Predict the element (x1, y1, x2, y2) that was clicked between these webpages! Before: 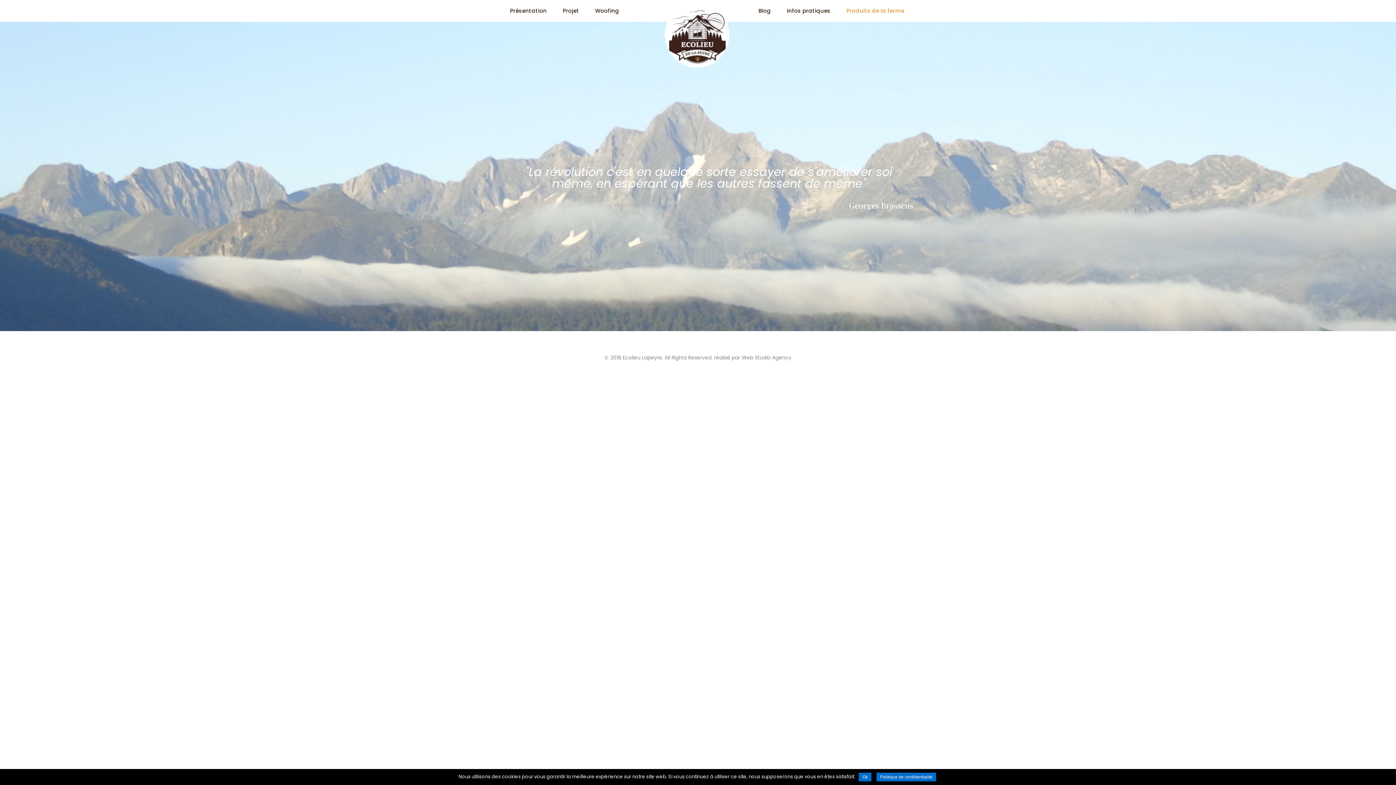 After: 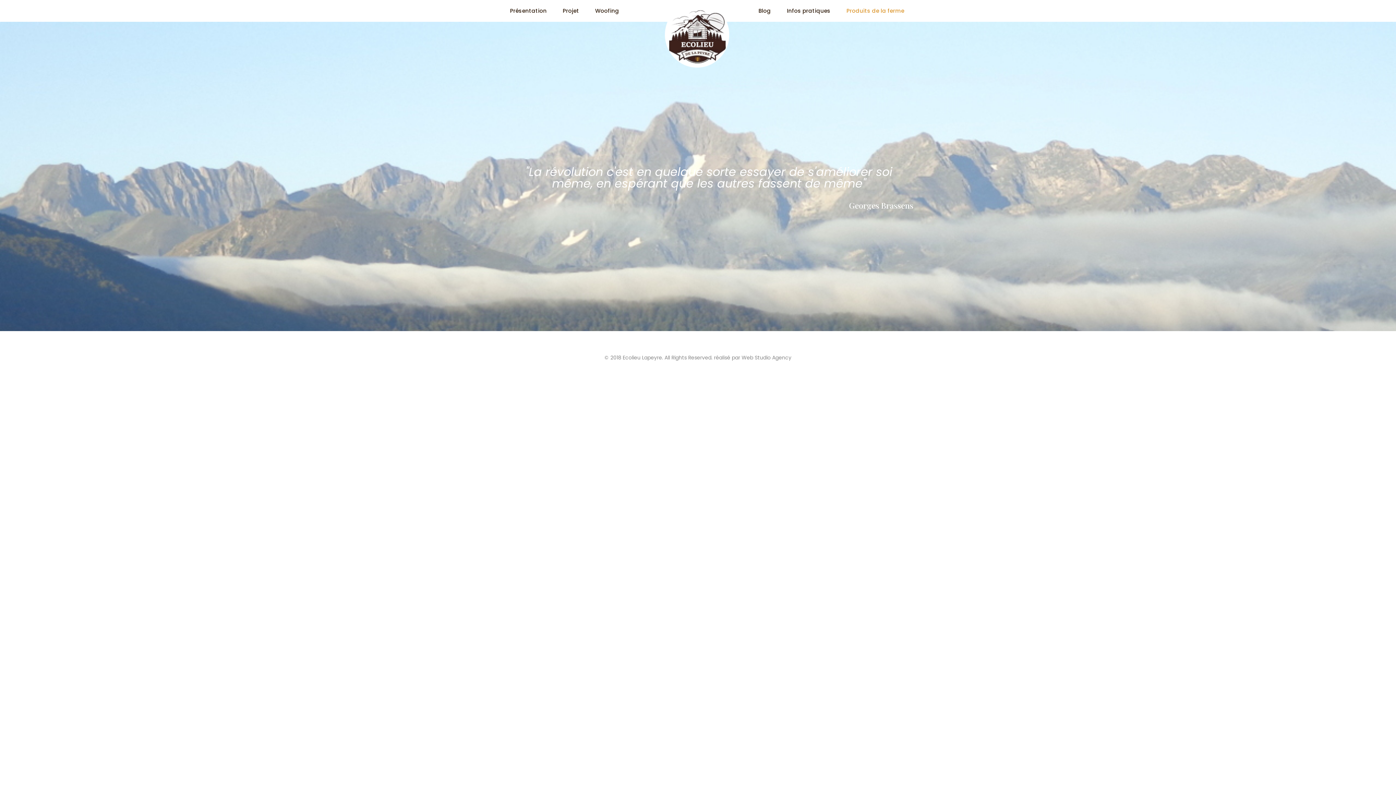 Action: label: Ok bbox: (859, 773, 871, 781)